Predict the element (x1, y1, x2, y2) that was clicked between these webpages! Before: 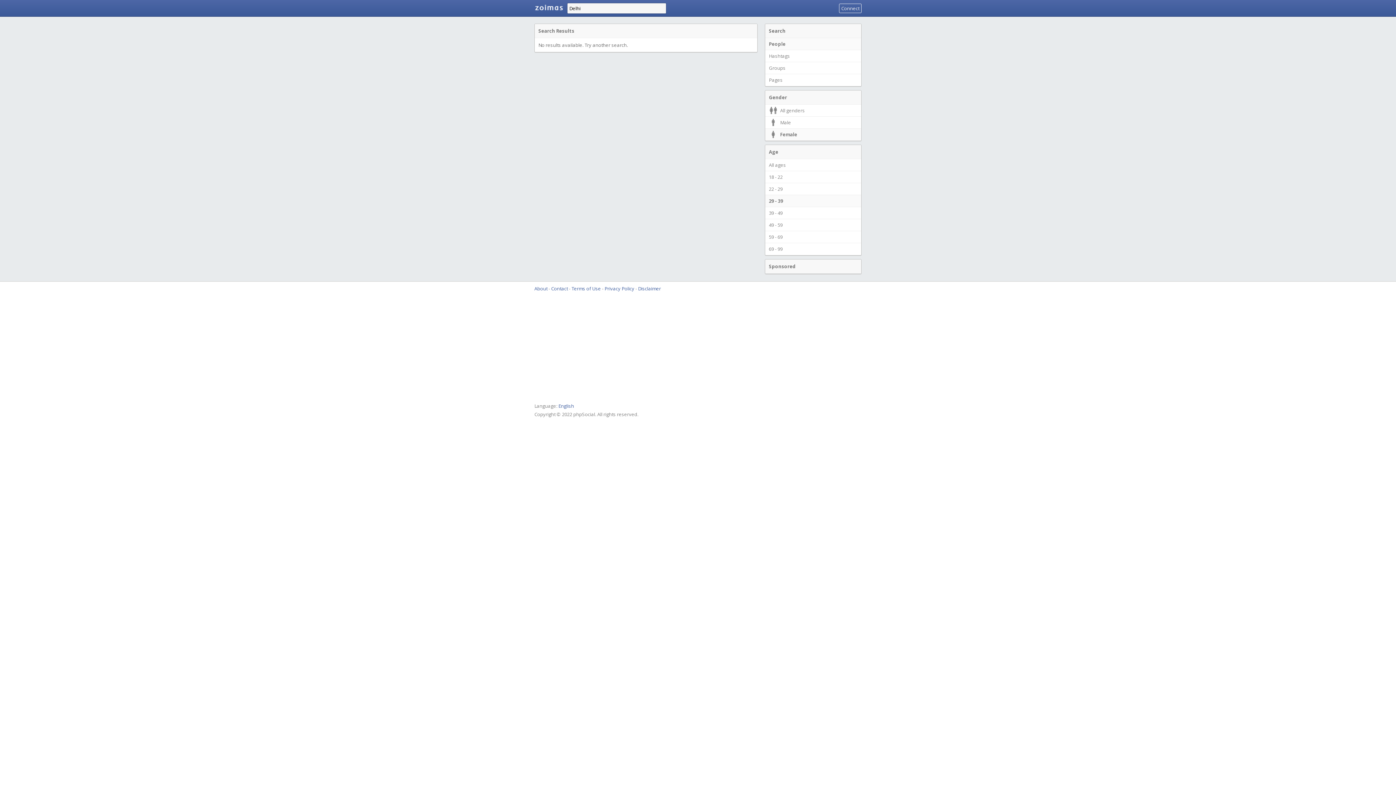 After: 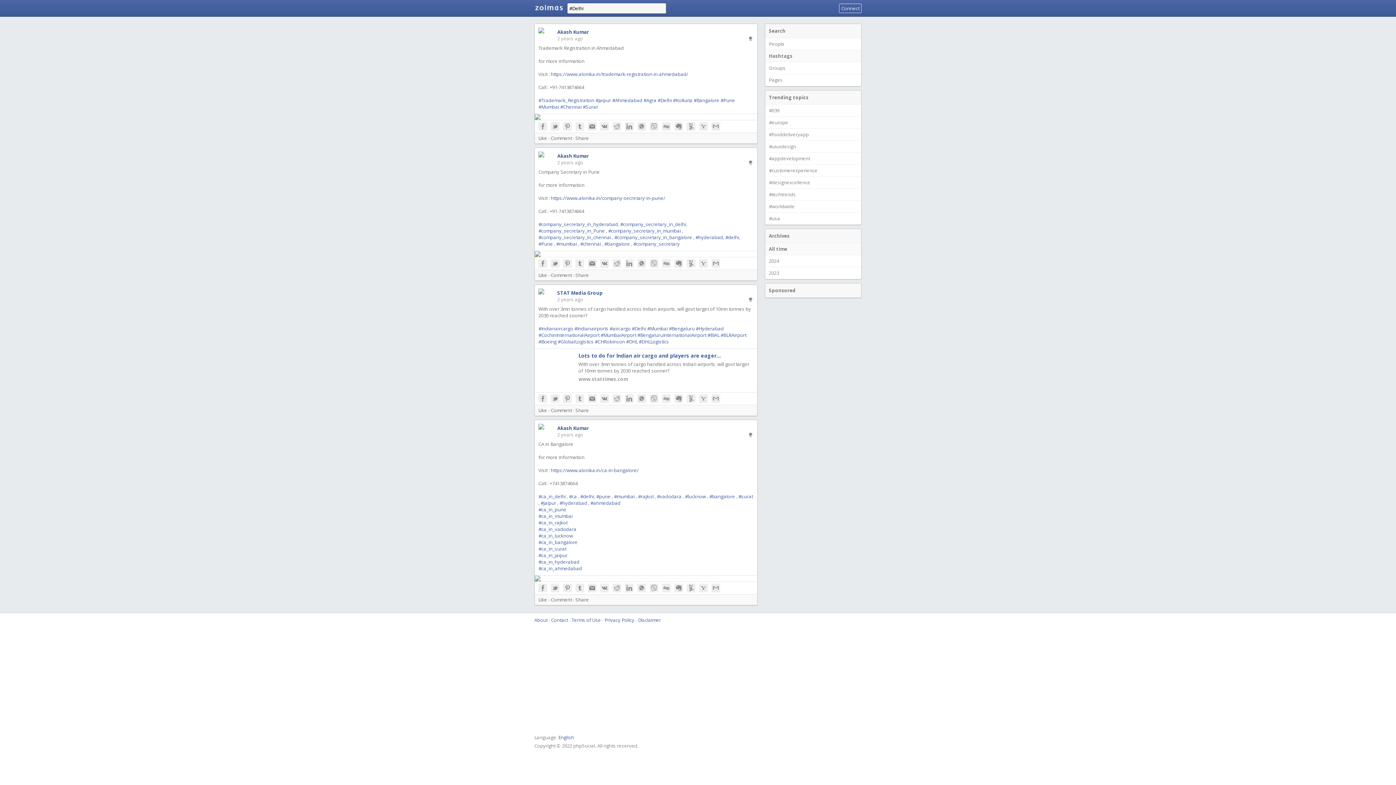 Action: bbox: (765, 49, 861, 62) label: Hashtags